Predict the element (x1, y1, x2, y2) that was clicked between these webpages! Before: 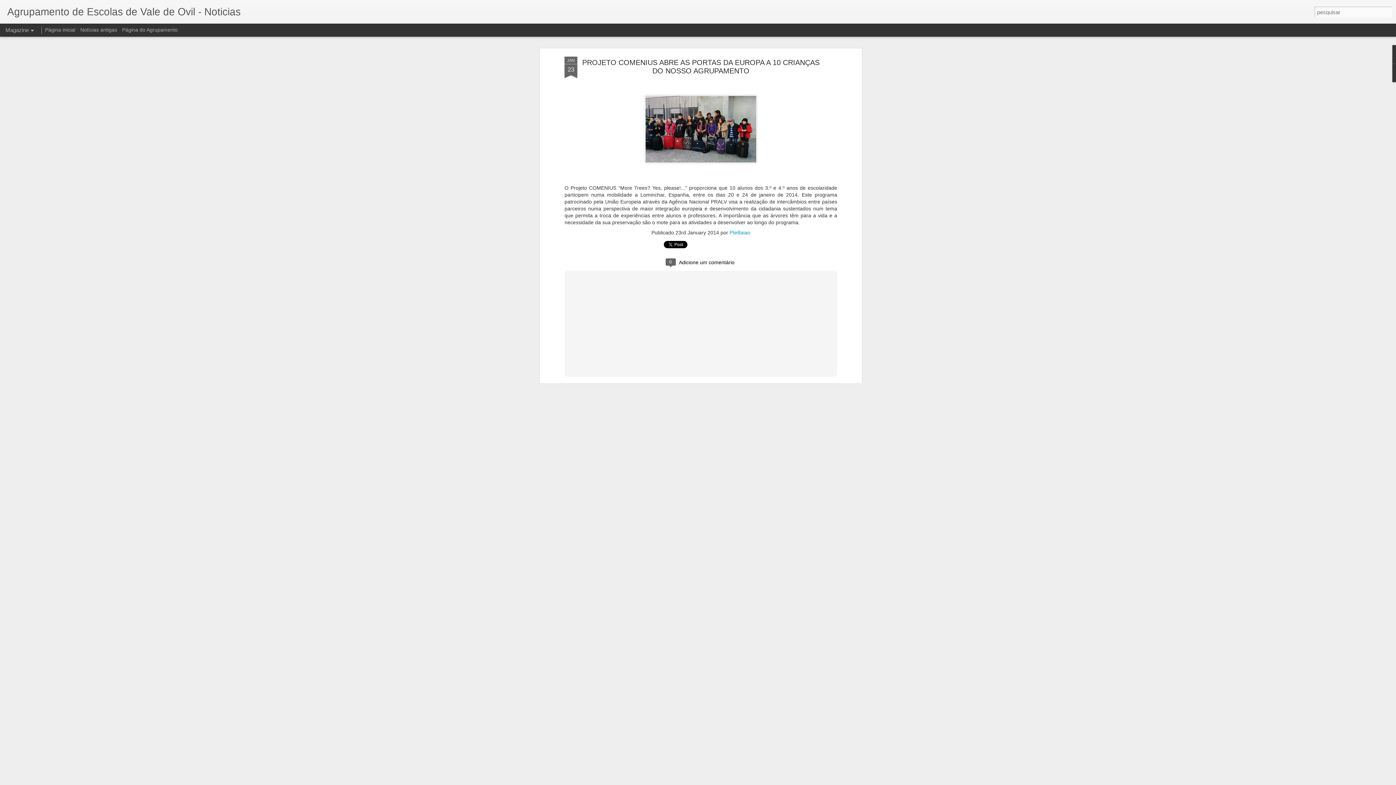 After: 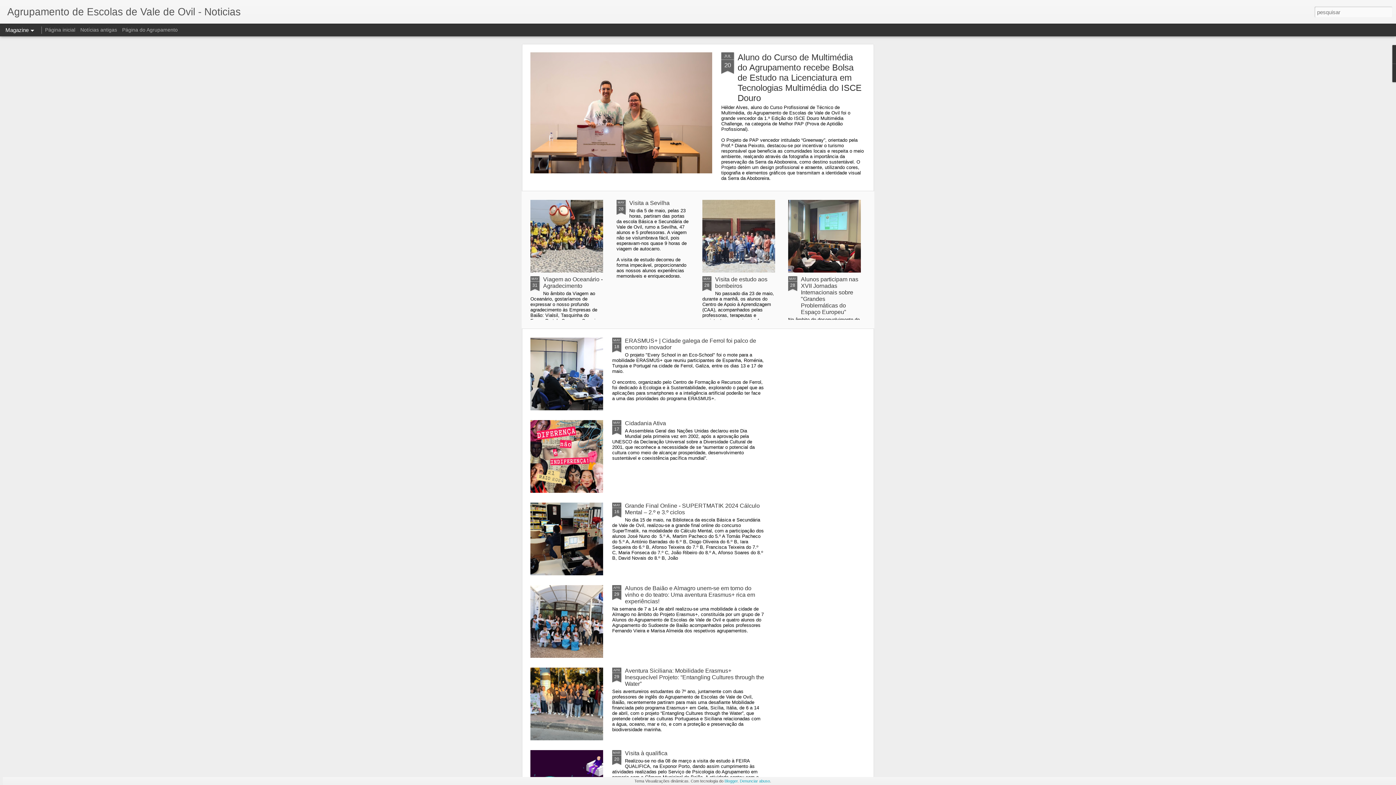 Action: bbox: (45, 26, 75, 32) label: Página inicial